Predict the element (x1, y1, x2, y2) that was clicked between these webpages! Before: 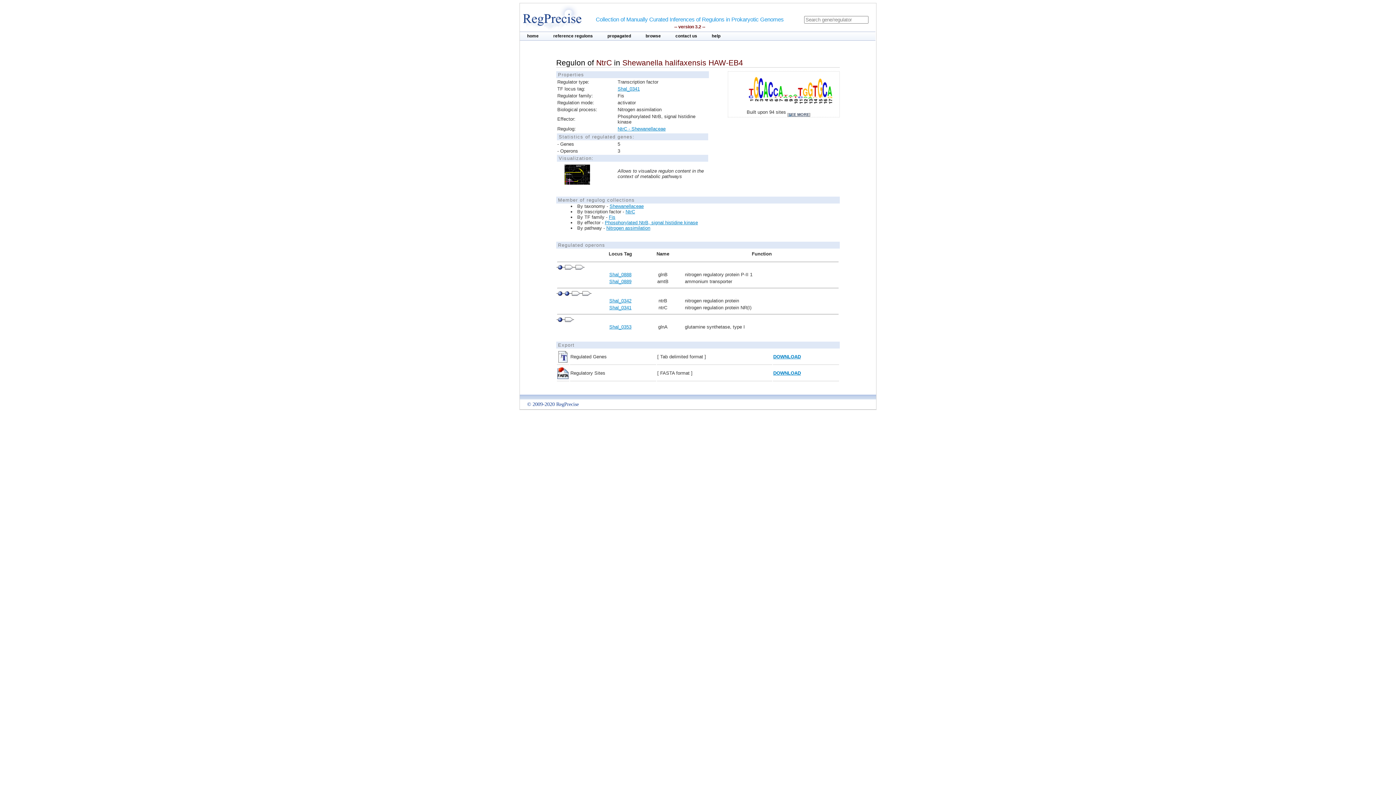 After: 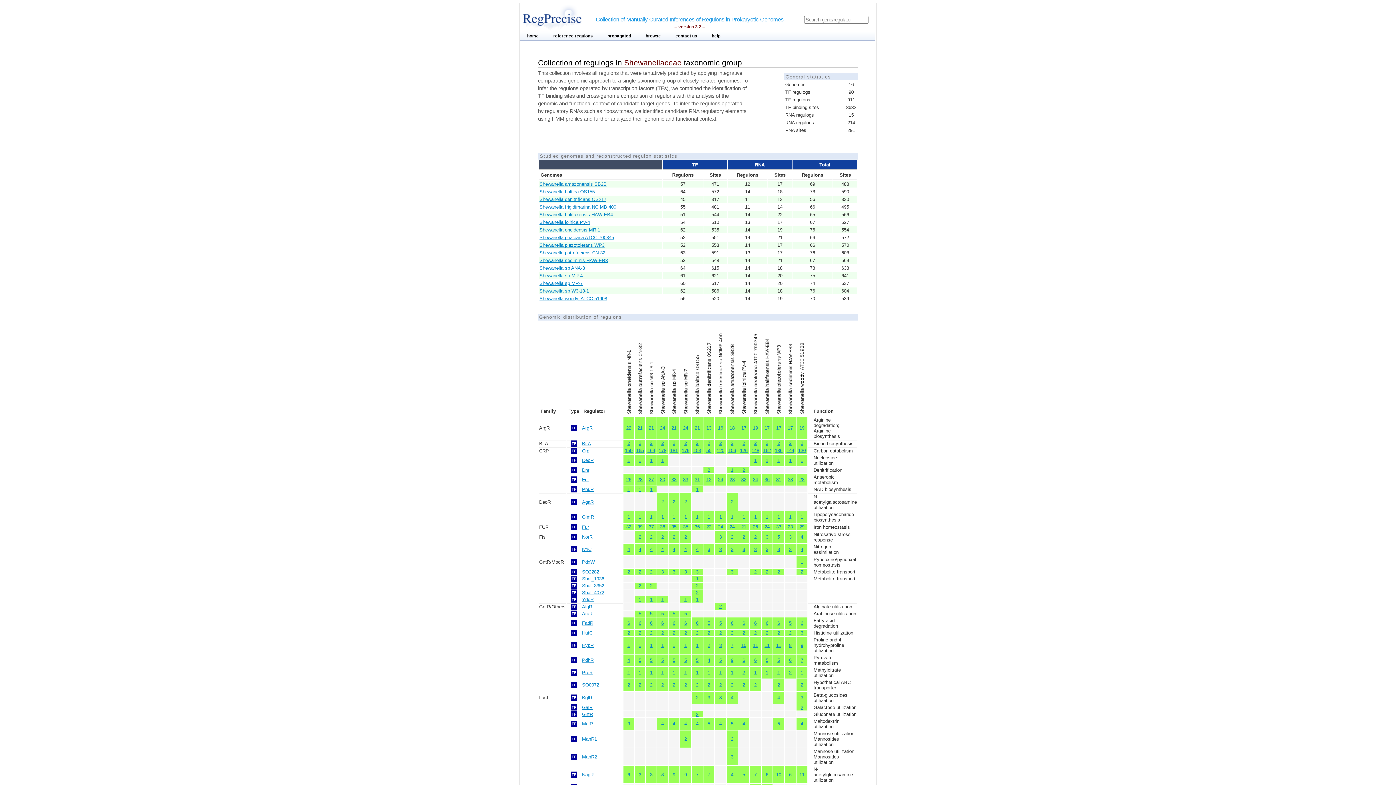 Action: label: Shewanellaceae bbox: (609, 203, 643, 209)